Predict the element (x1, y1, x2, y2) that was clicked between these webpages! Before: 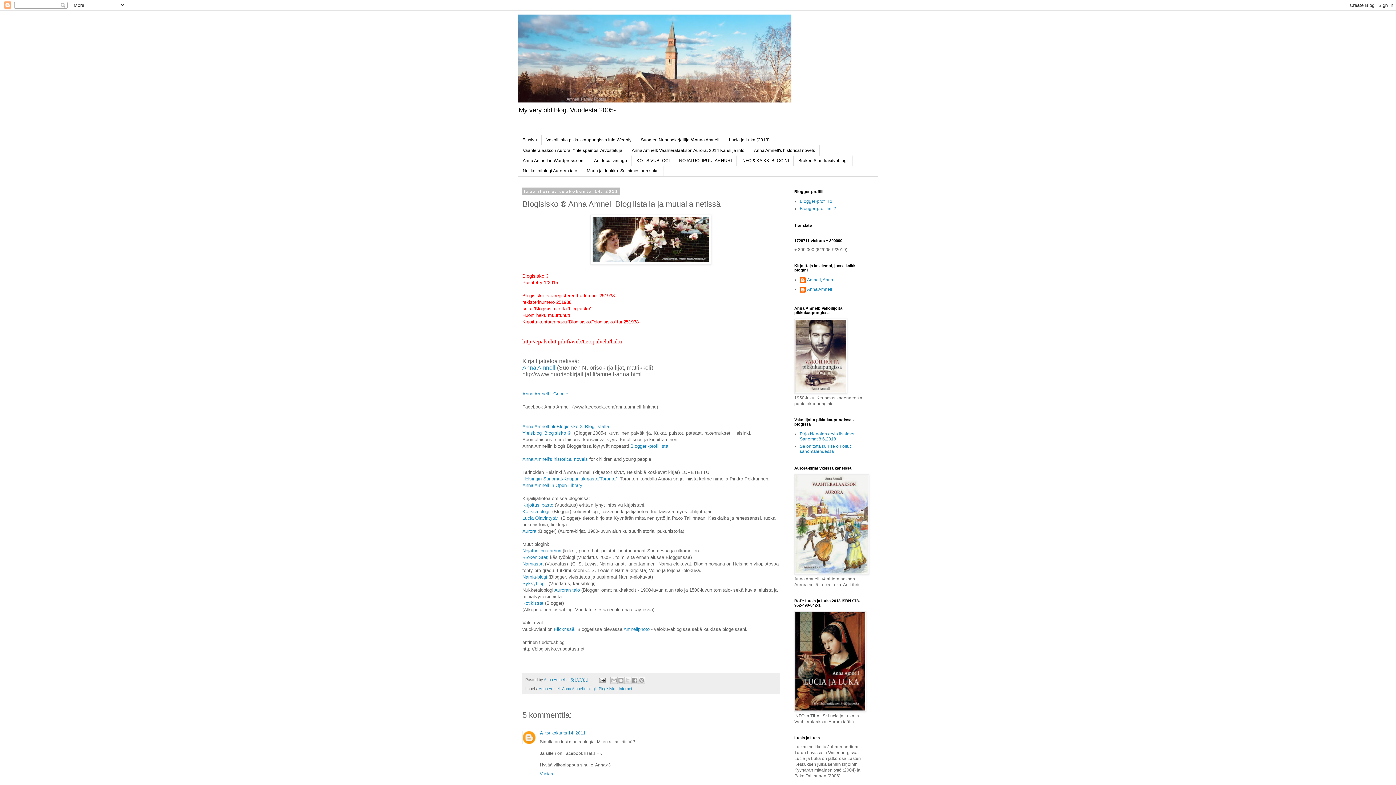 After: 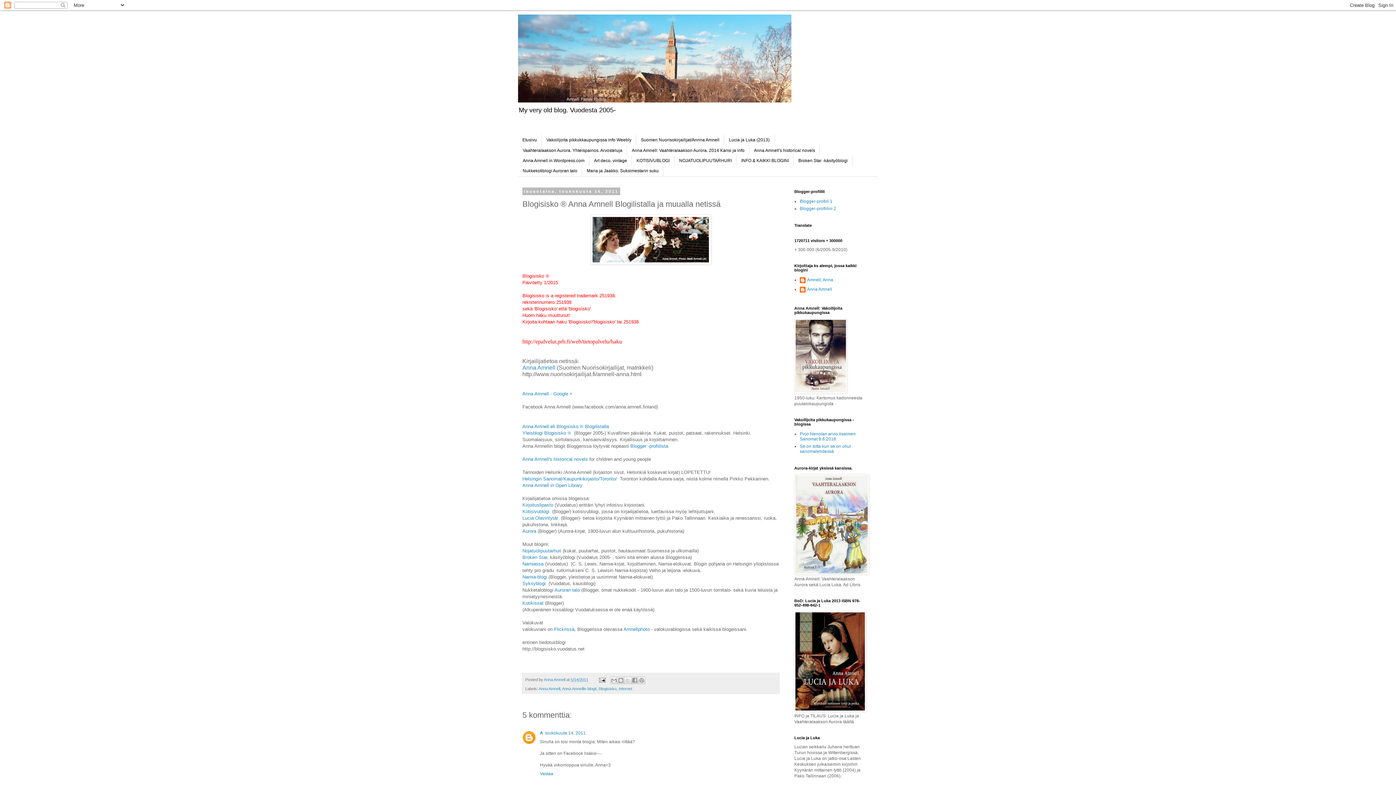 Action: bbox: (570, 677, 588, 682) label: 5/14/2011